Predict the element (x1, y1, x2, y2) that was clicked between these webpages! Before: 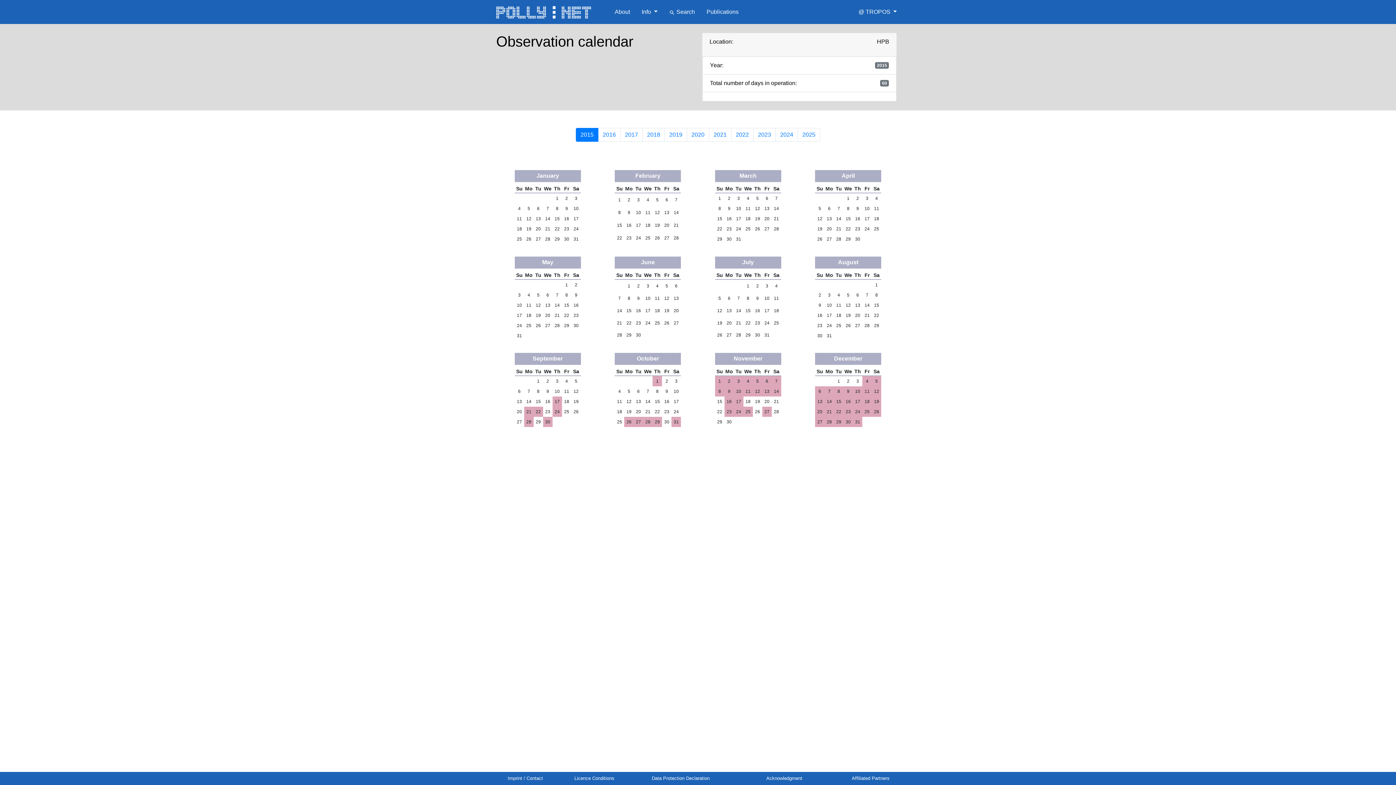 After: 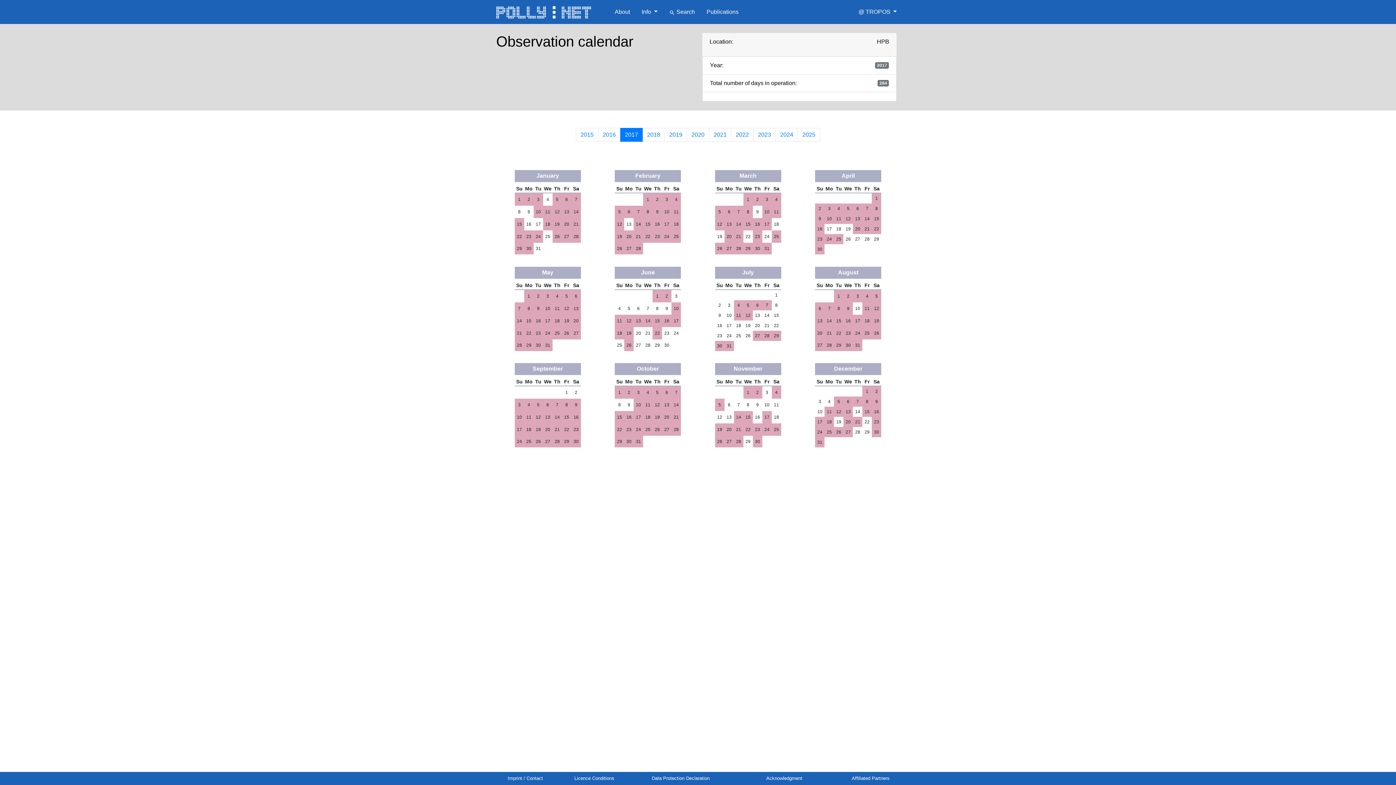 Action: bbox: (620, 128, 642, 141) label: 2017